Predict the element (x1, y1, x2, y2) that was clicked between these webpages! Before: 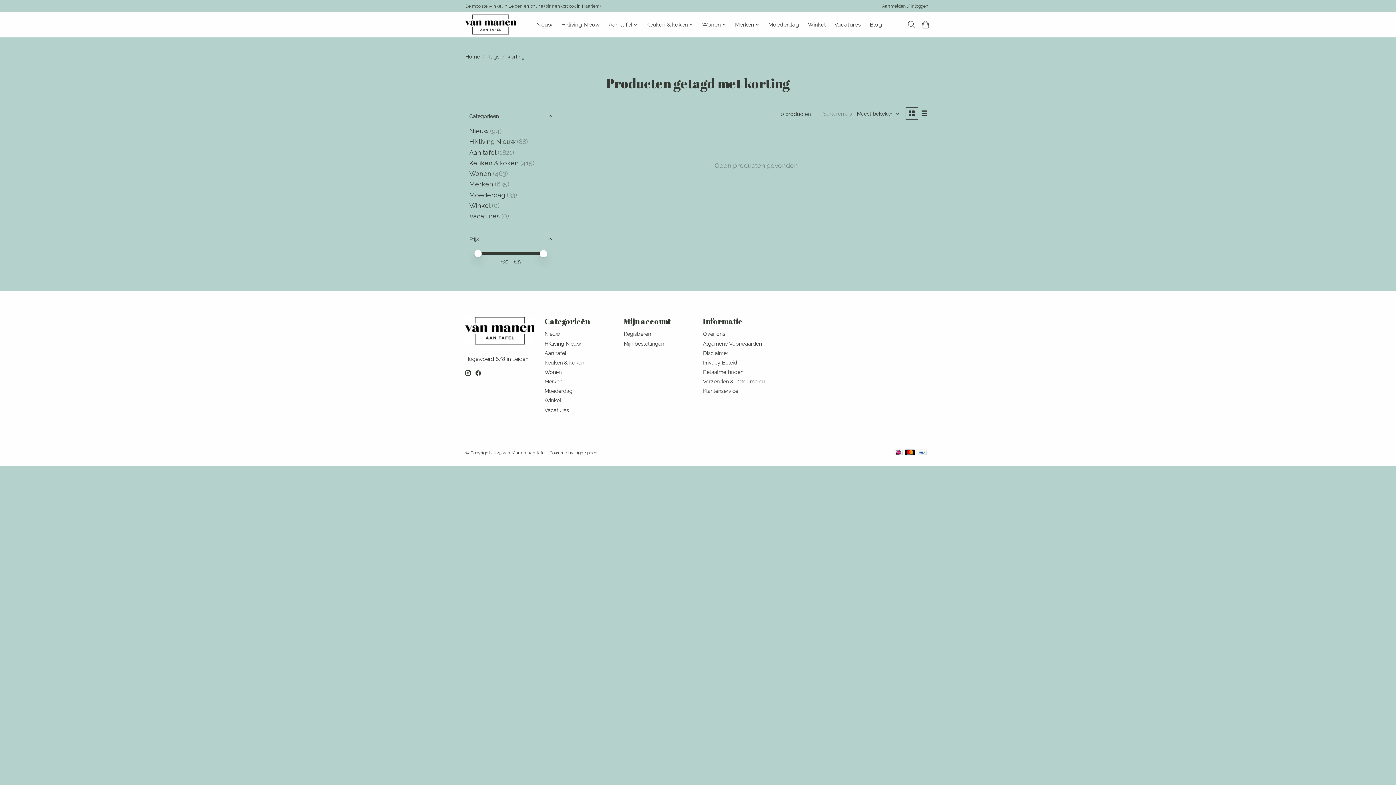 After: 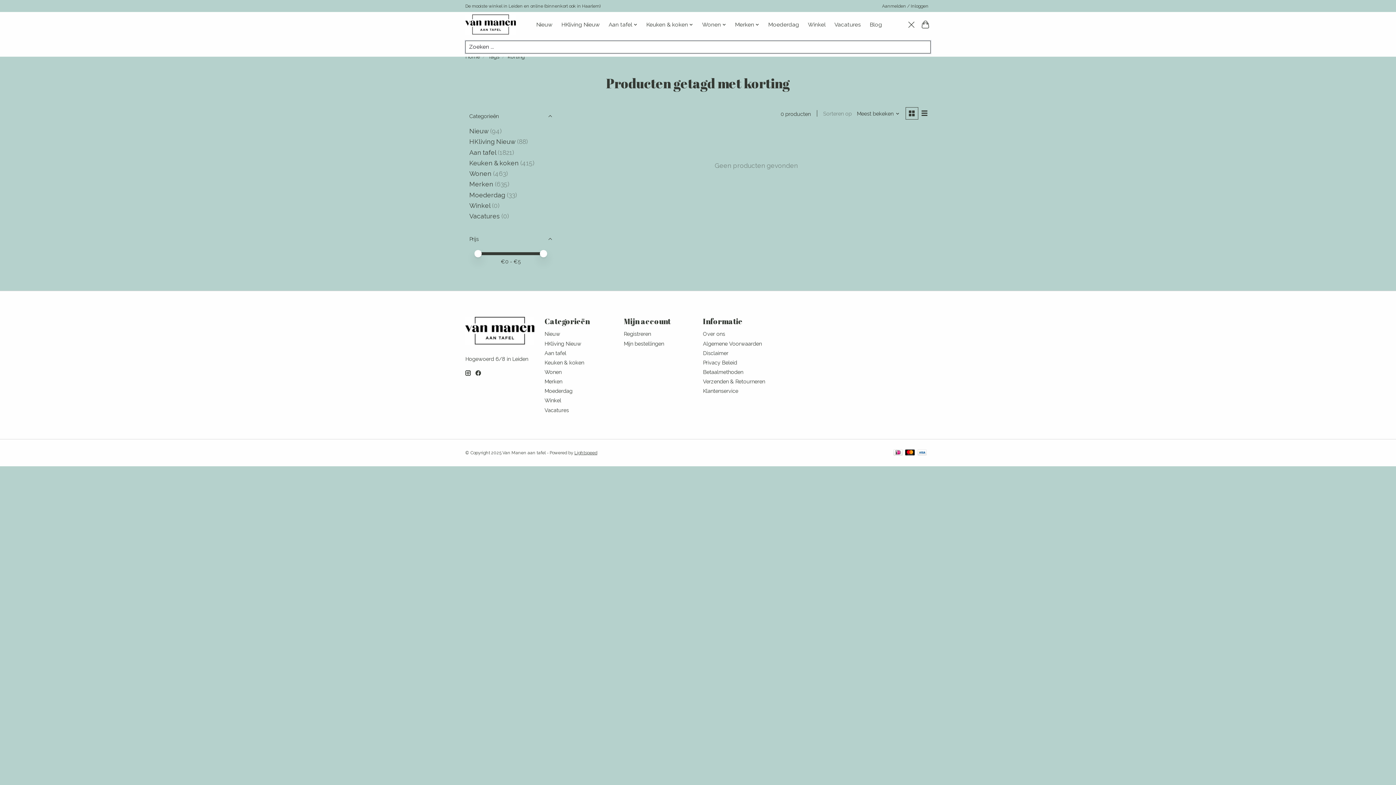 Action: bbox: (906, 18, 916, 31) label: Toggle icon